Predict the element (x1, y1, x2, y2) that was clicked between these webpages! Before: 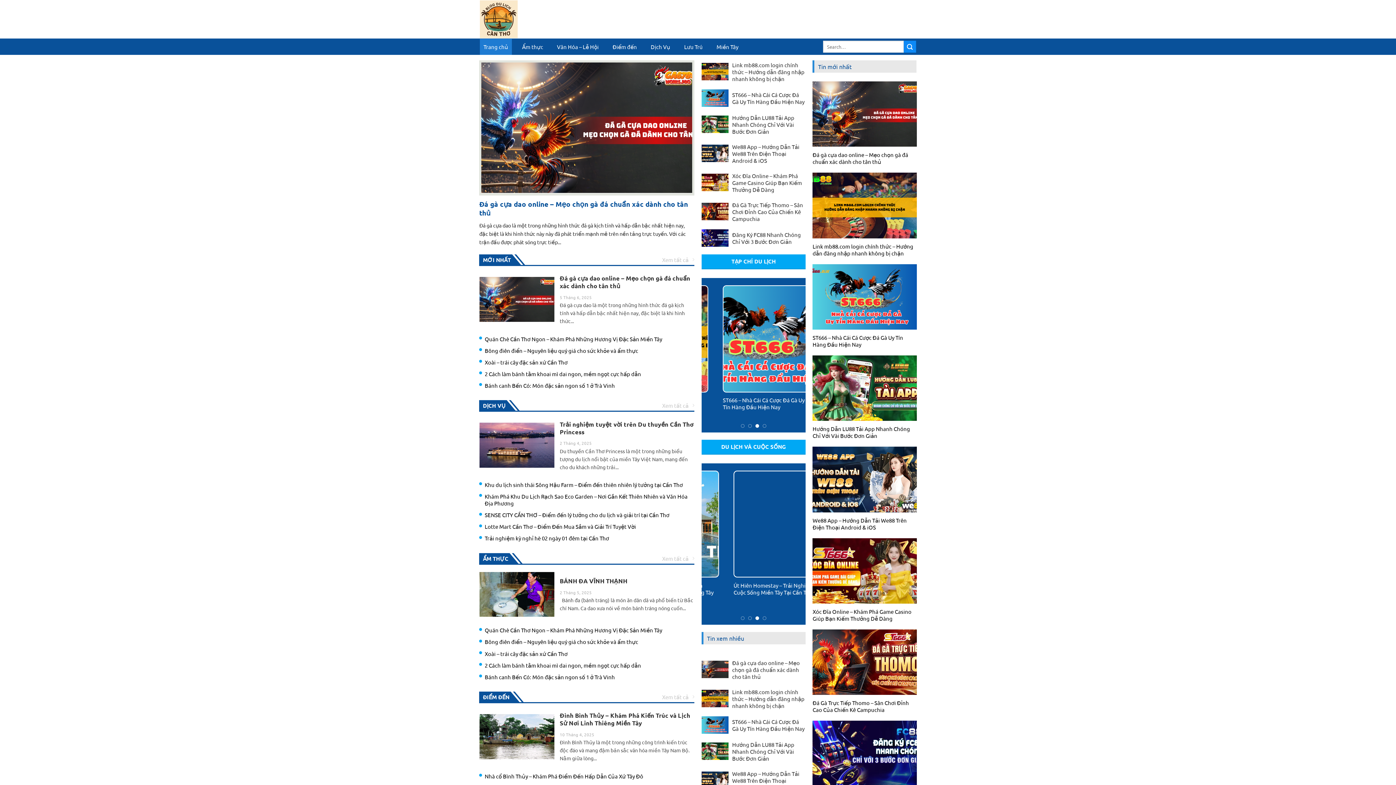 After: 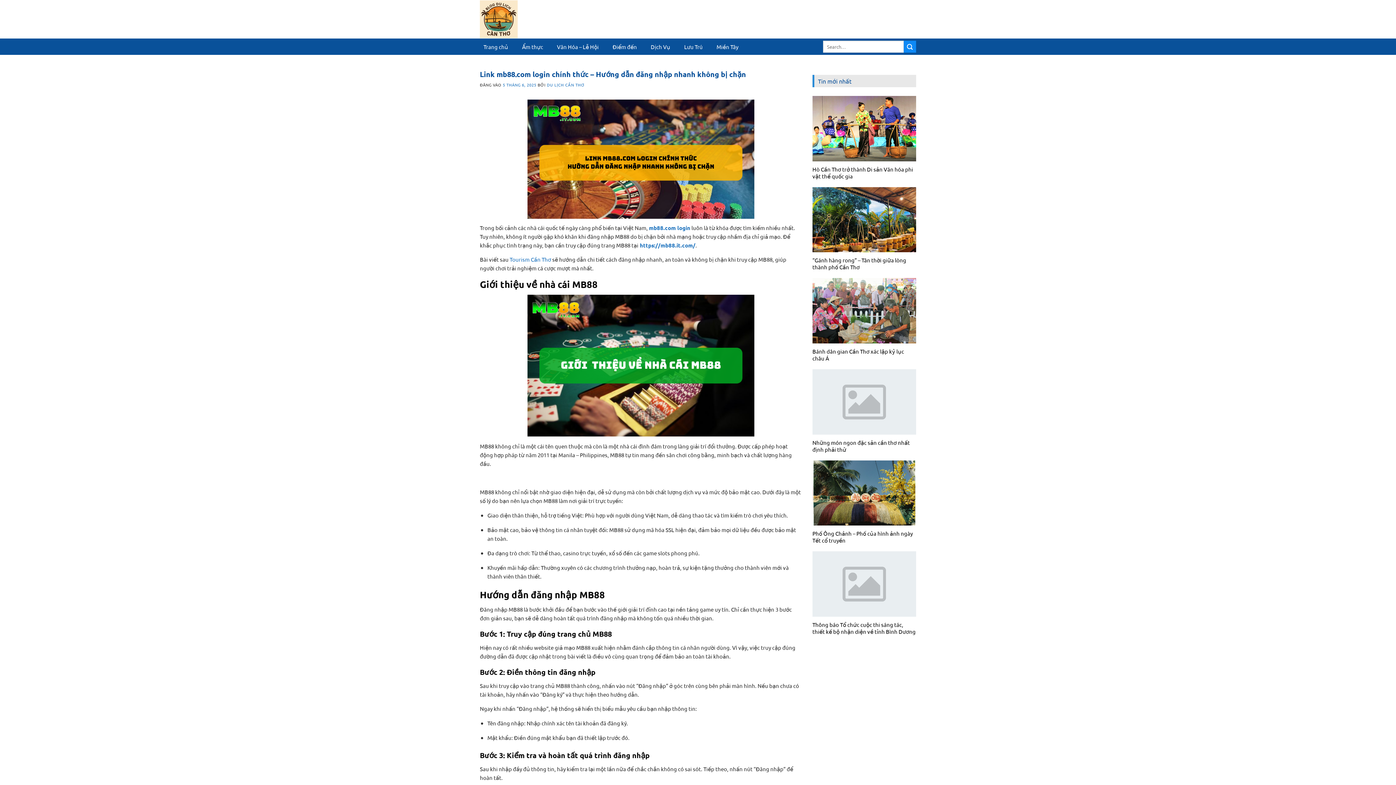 Action: bbox: (709, 396, 798, 417) label: Link mb88.com login chính thức – Hướng dẫn đăng nhập nhanh không bị chặn